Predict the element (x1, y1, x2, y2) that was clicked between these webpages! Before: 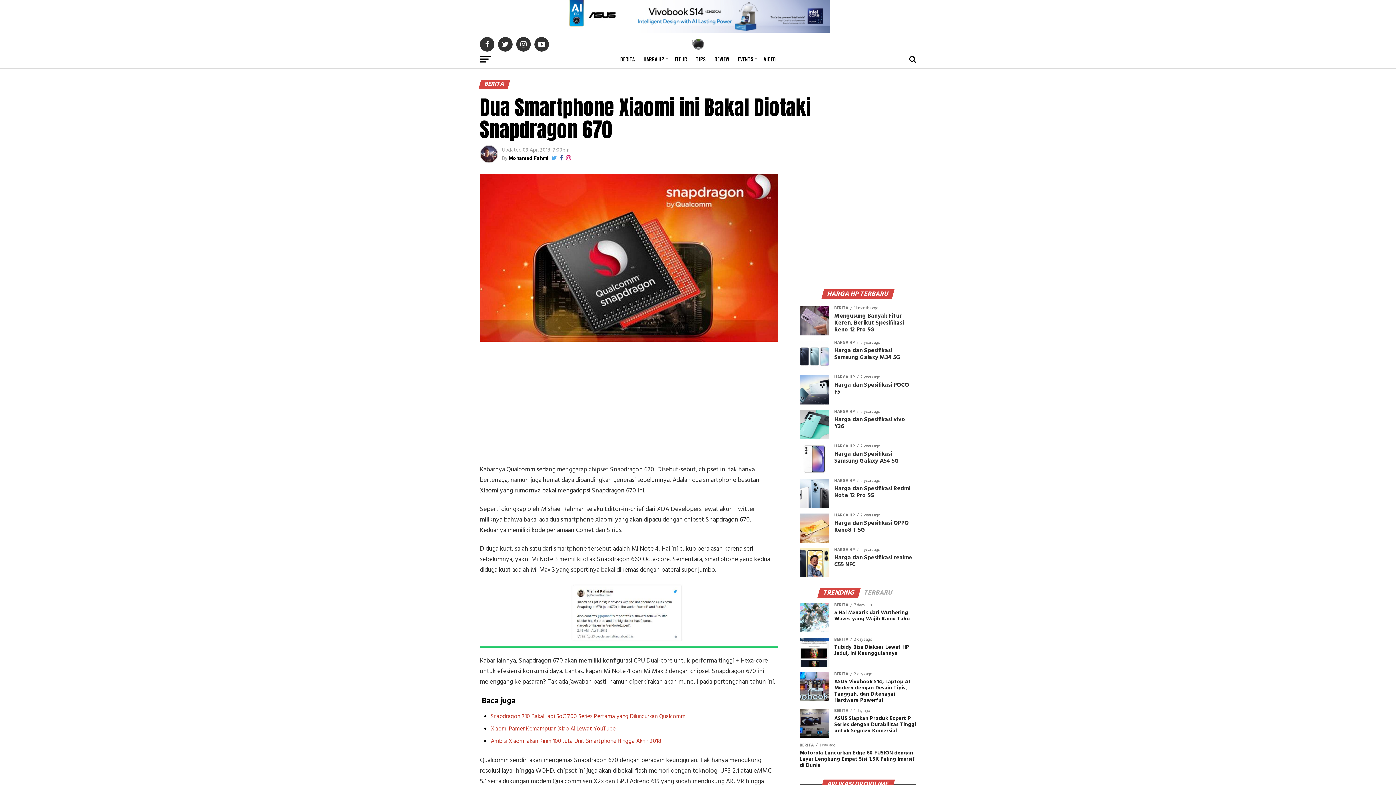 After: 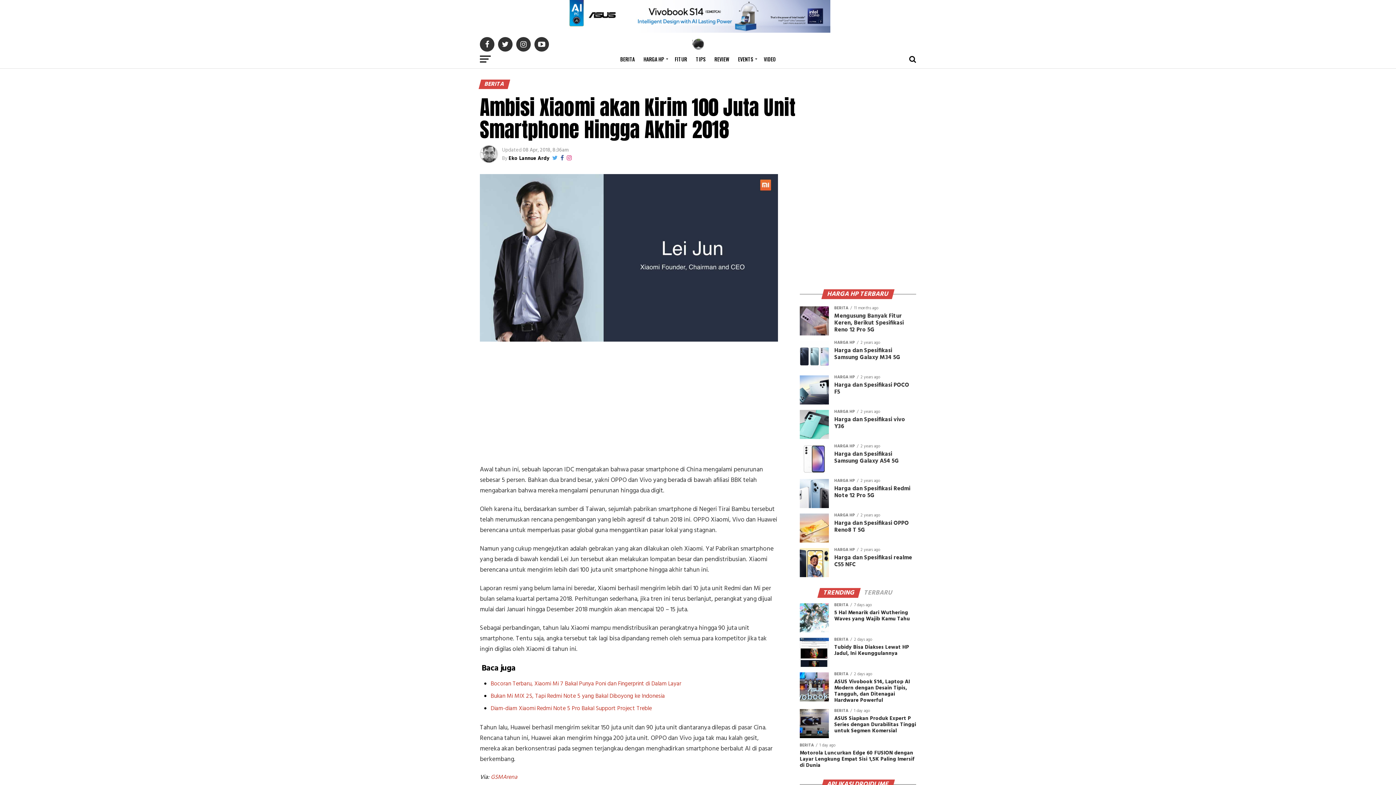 Action: label: Ambisi Xiaomi akan Kirim 100 Juta Unit Smartphone Hingga Akhir 2018 bbox: (490, 737, 661, 746)